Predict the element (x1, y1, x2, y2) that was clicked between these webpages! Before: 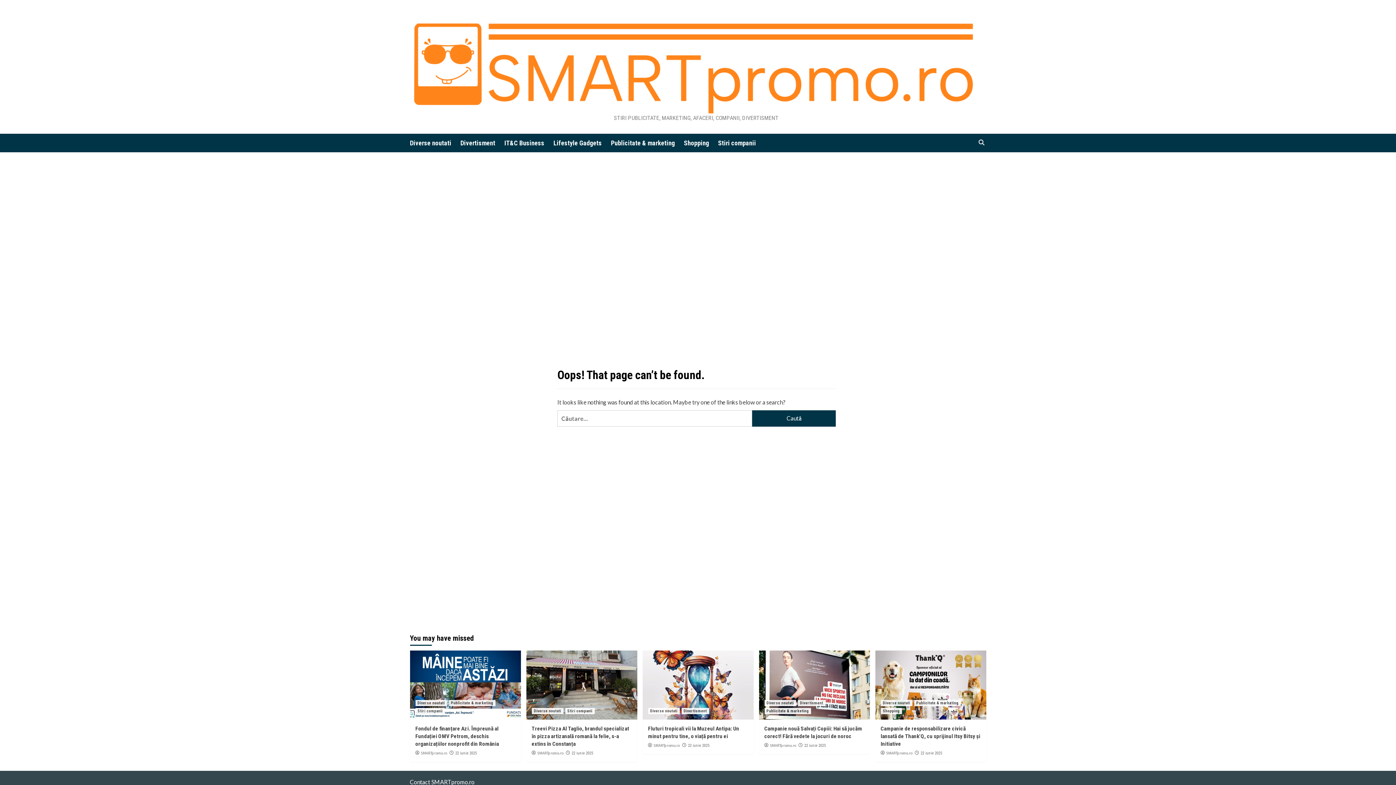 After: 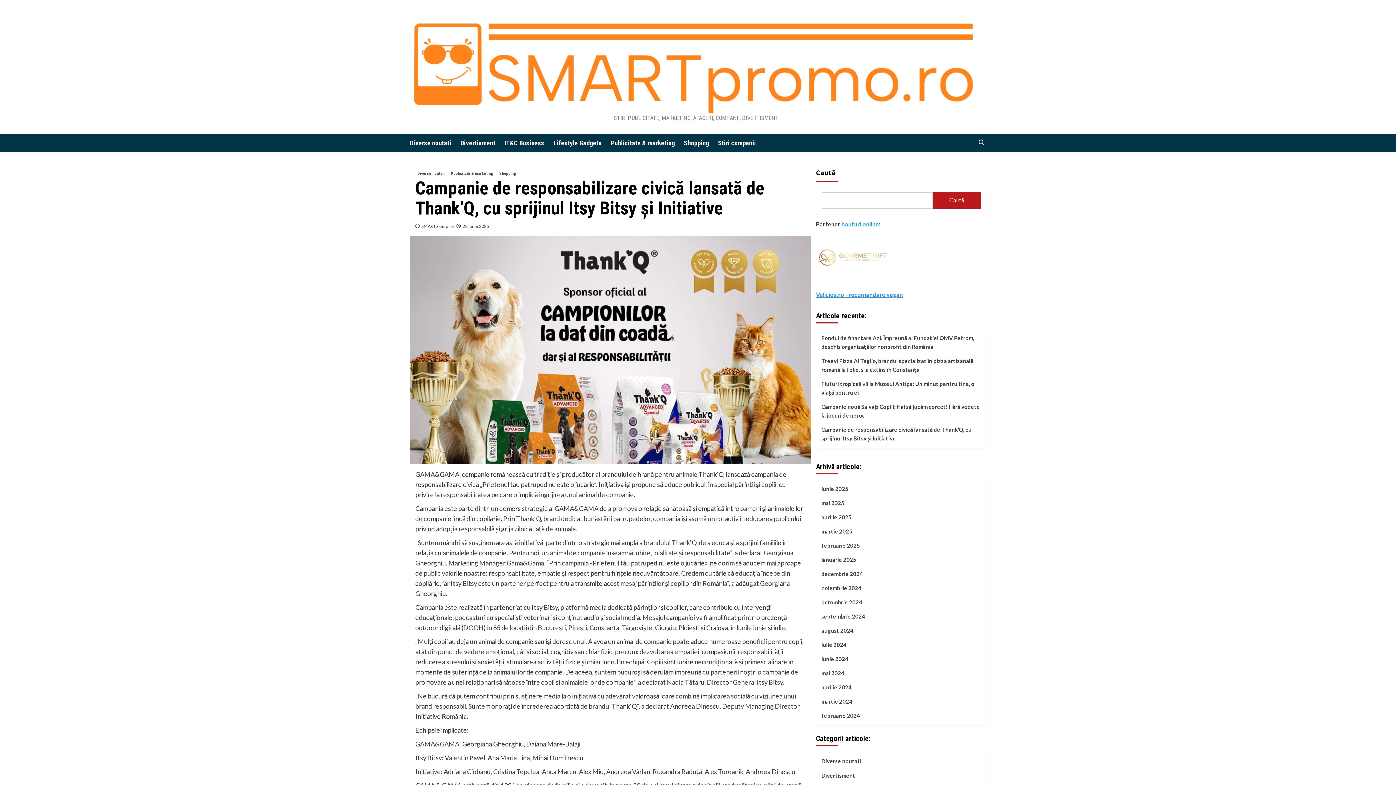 Action: label: Campanie de responsabilizare civică lansată de Thank’Q, cu sprijinul Itsy Bitsy și Initiative bbox: (880, 725, 980, 747)